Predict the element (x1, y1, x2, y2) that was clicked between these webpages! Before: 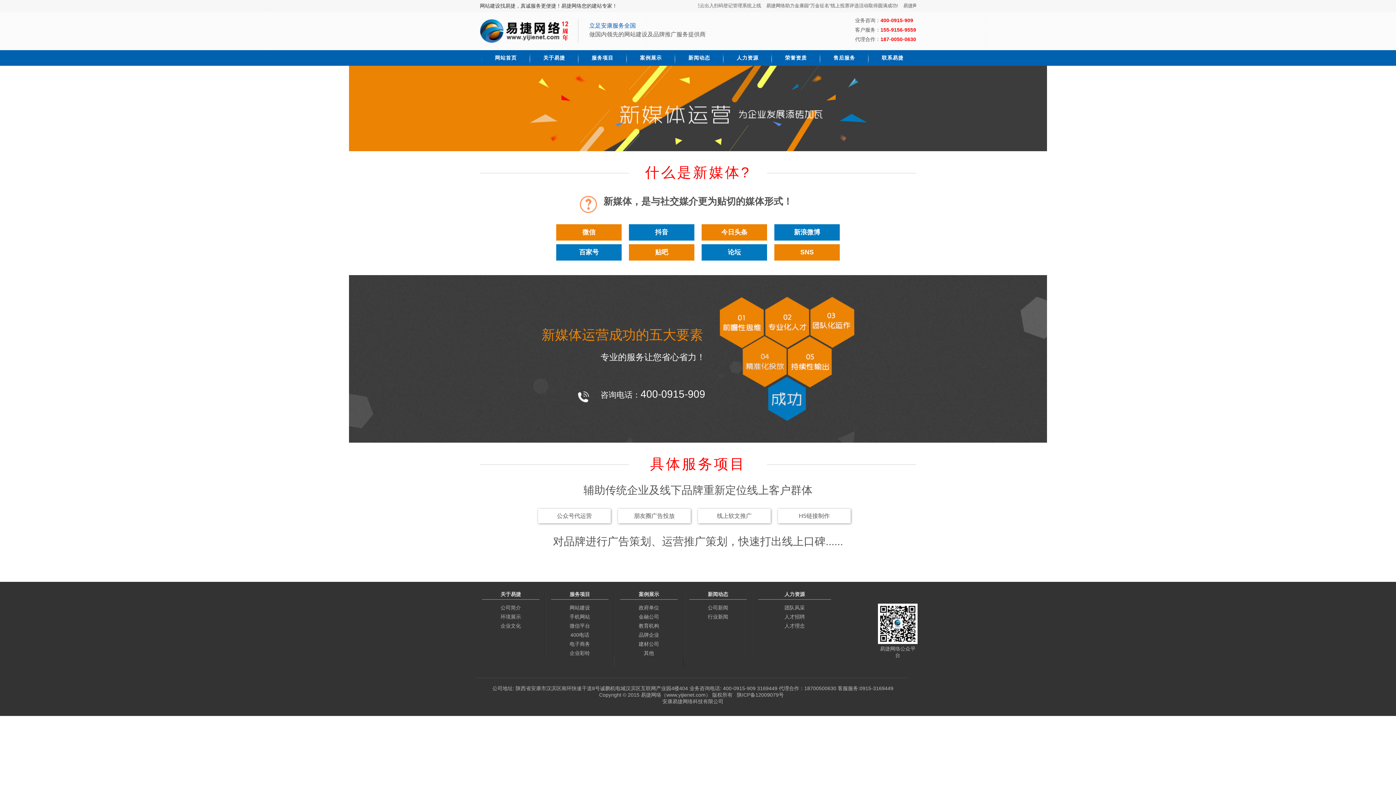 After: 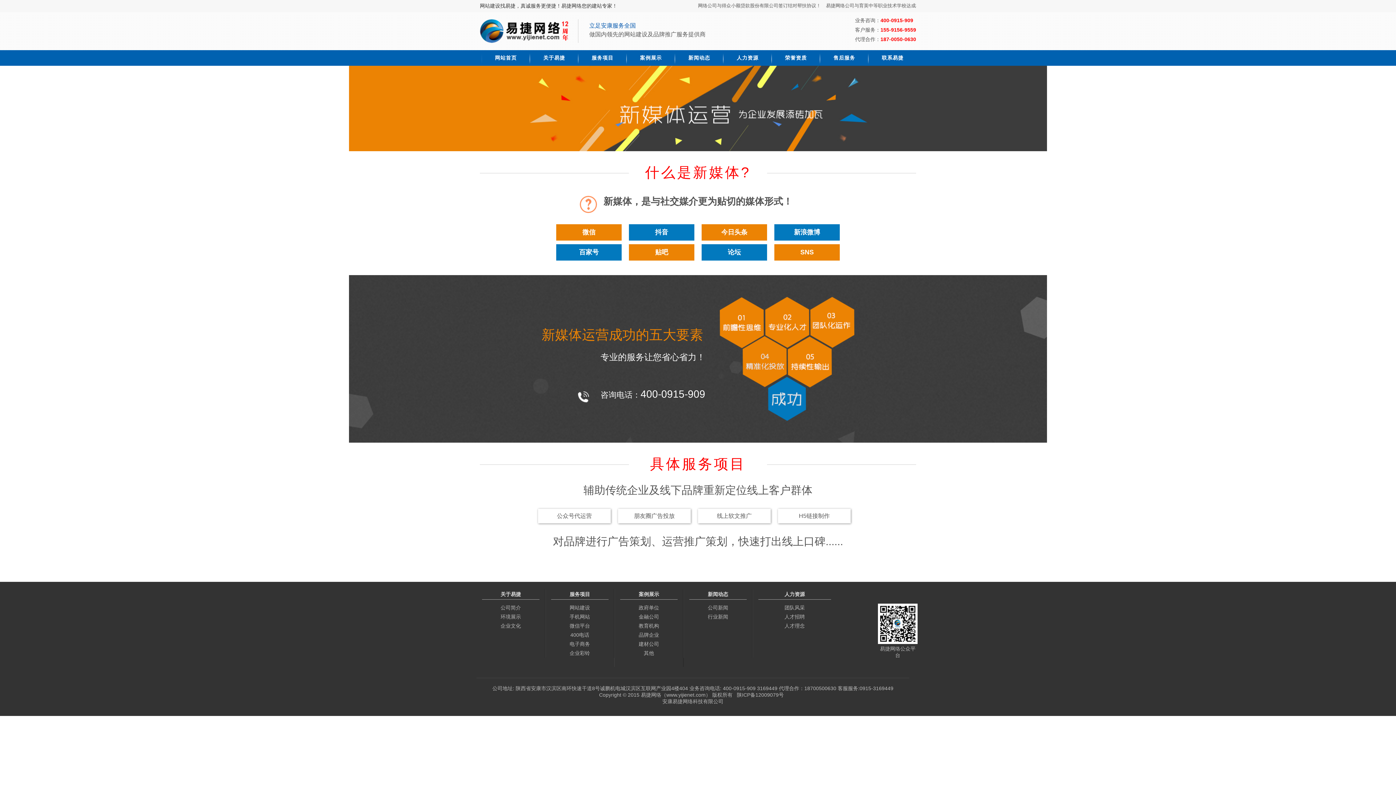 Action: bbox: (717, 623, 718, 629) label:  